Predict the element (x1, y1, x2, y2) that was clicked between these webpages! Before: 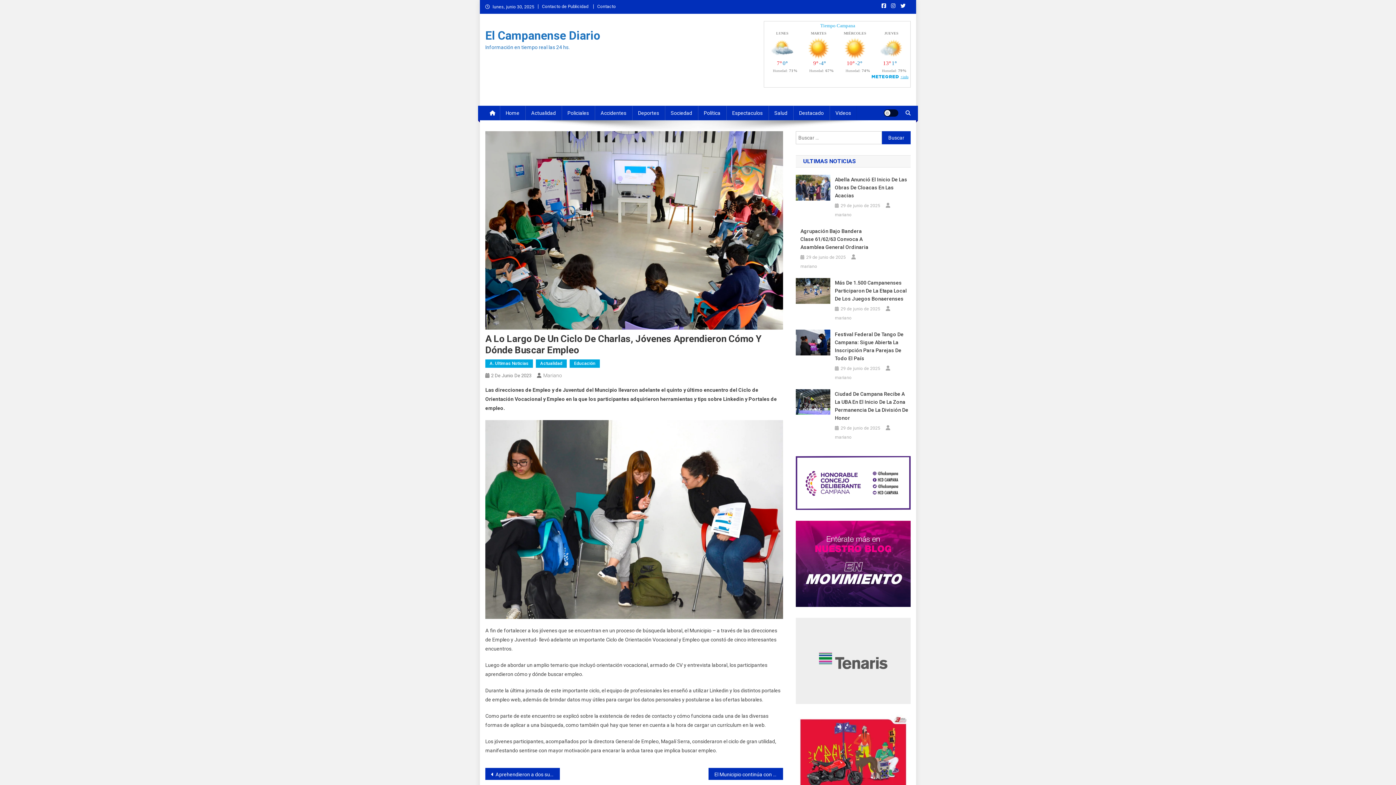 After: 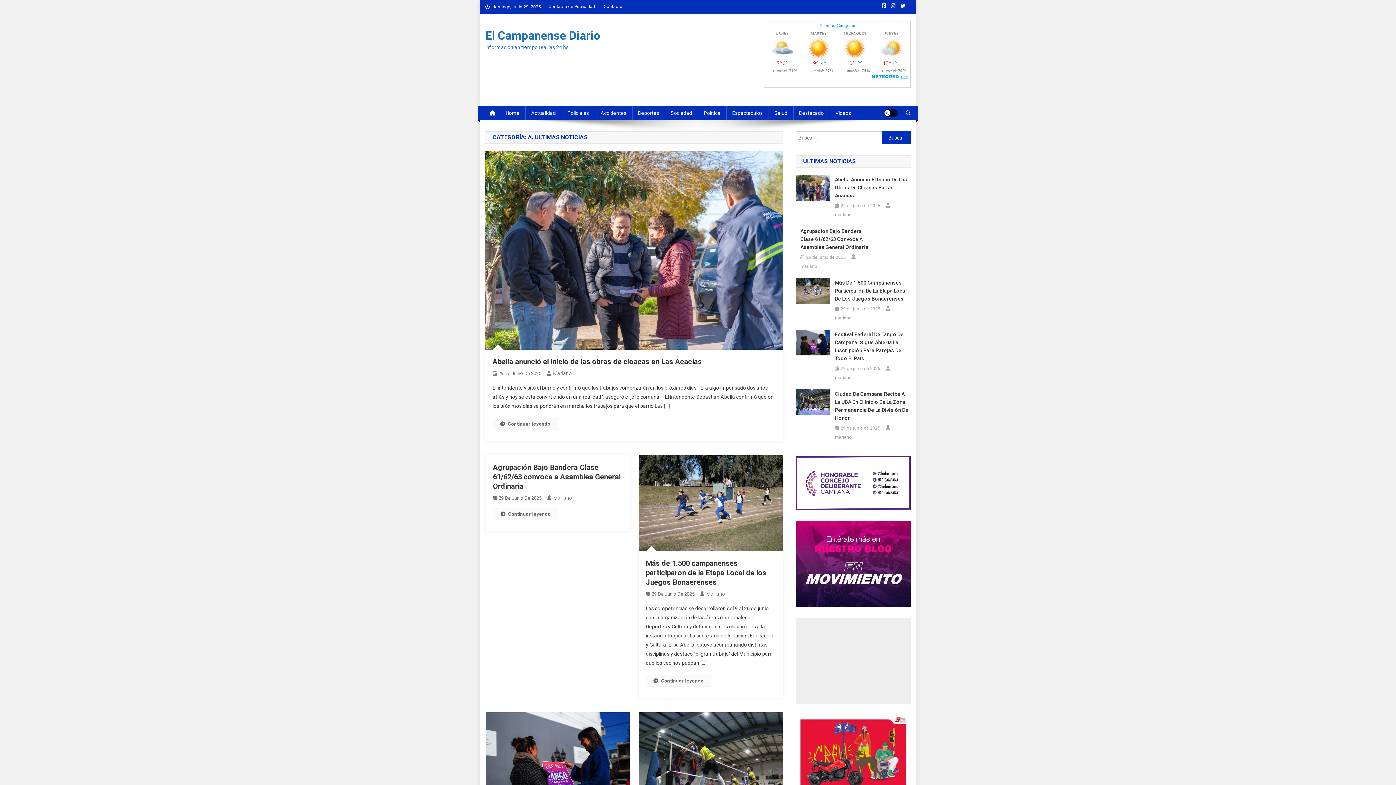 Action: label: A. Ultimas Noticias bbox: (485, 359, 533, 368)